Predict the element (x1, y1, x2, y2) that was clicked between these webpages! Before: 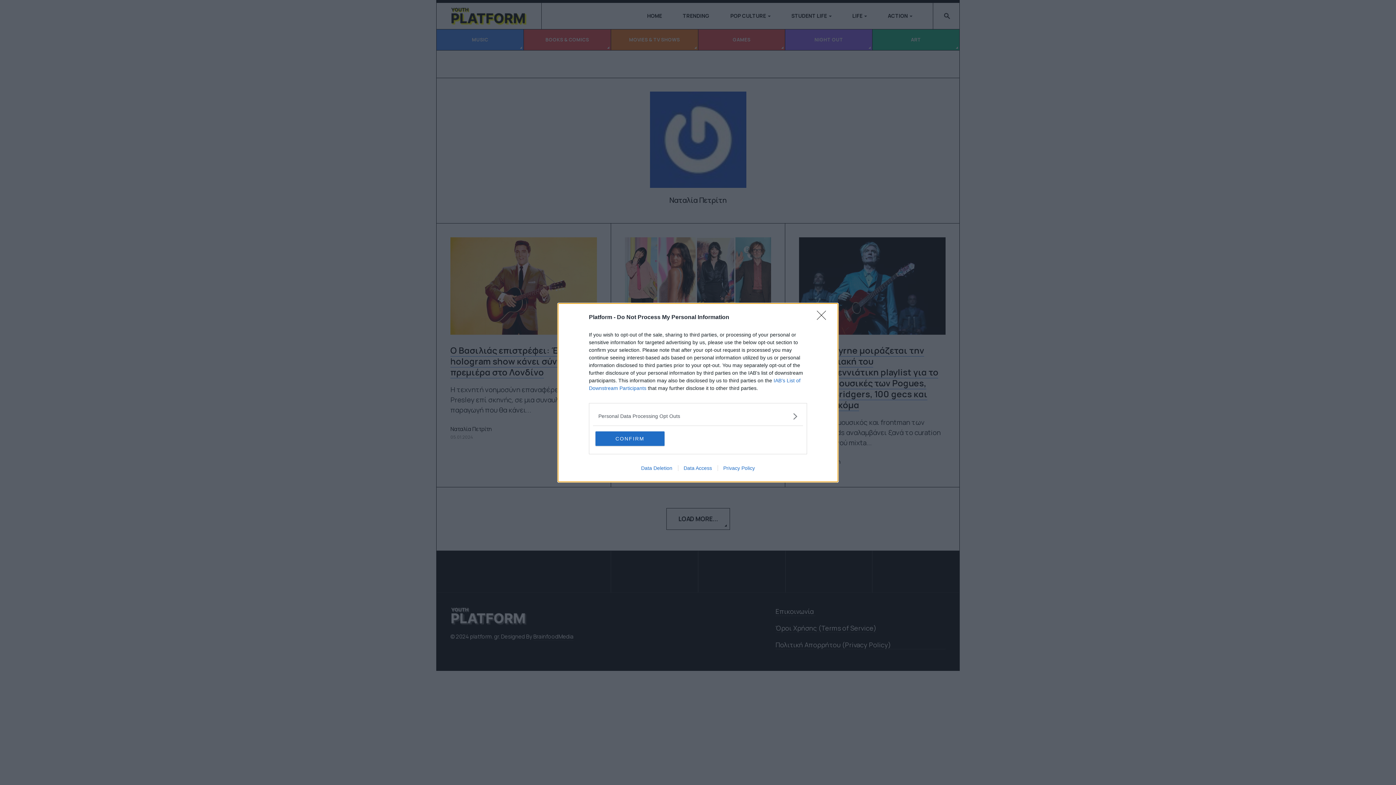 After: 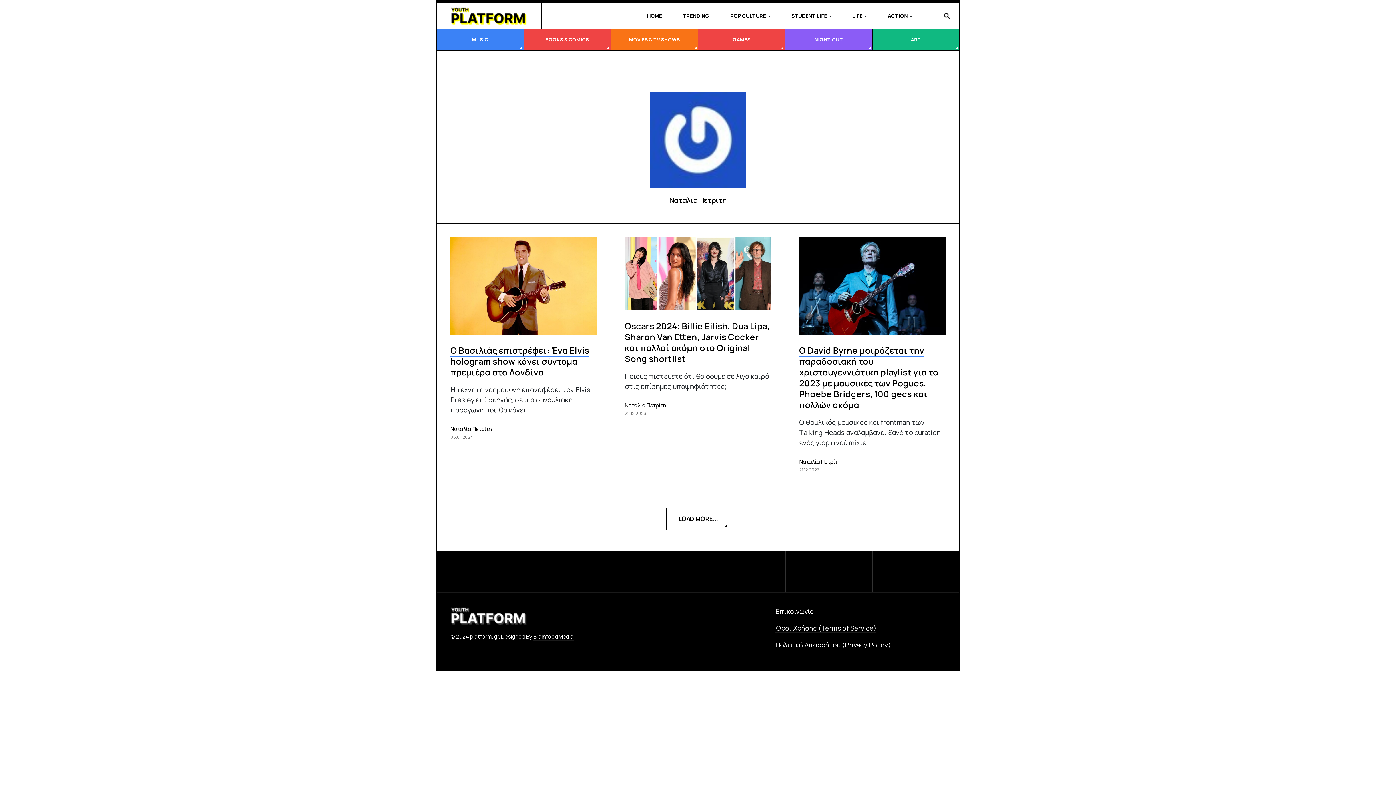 Action: bbox: (817, 310, 830, 324) label: Close